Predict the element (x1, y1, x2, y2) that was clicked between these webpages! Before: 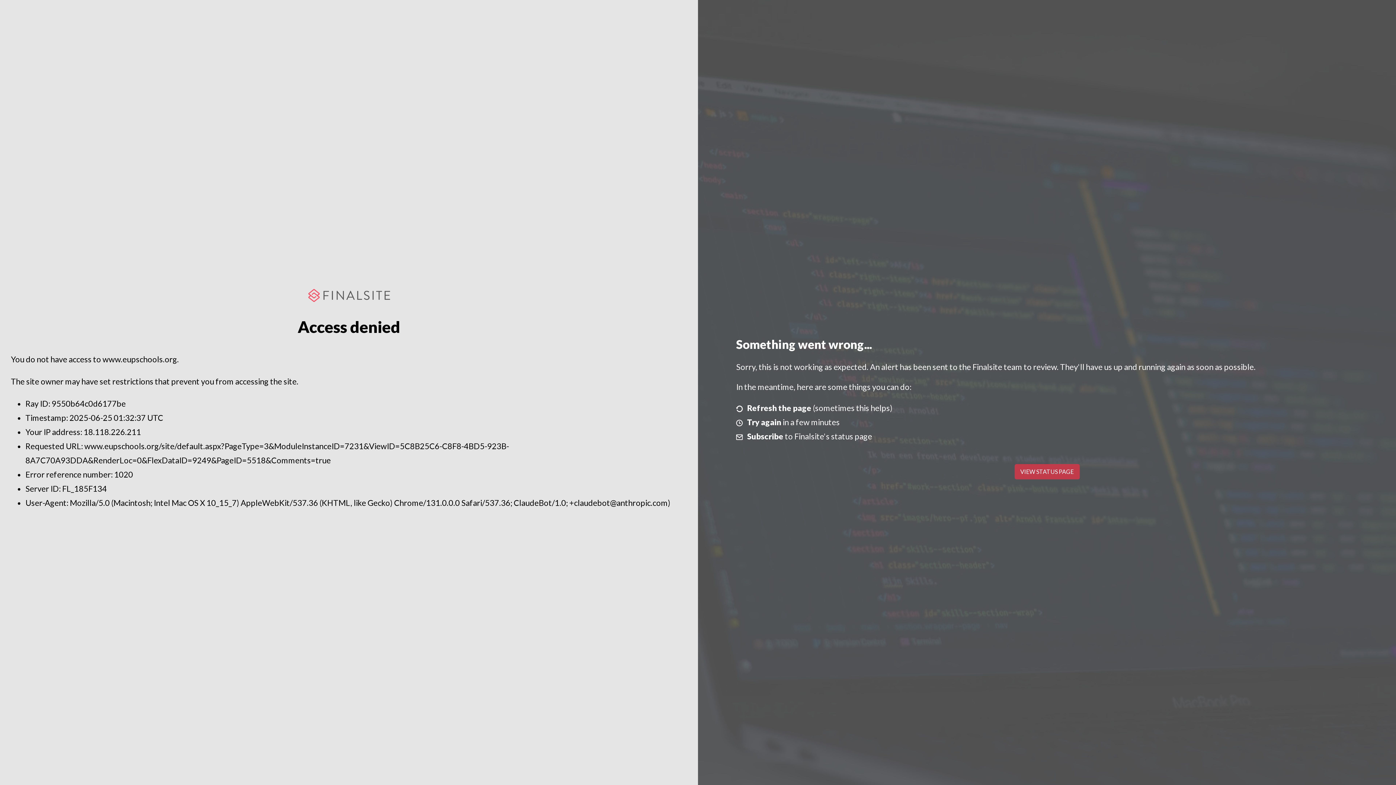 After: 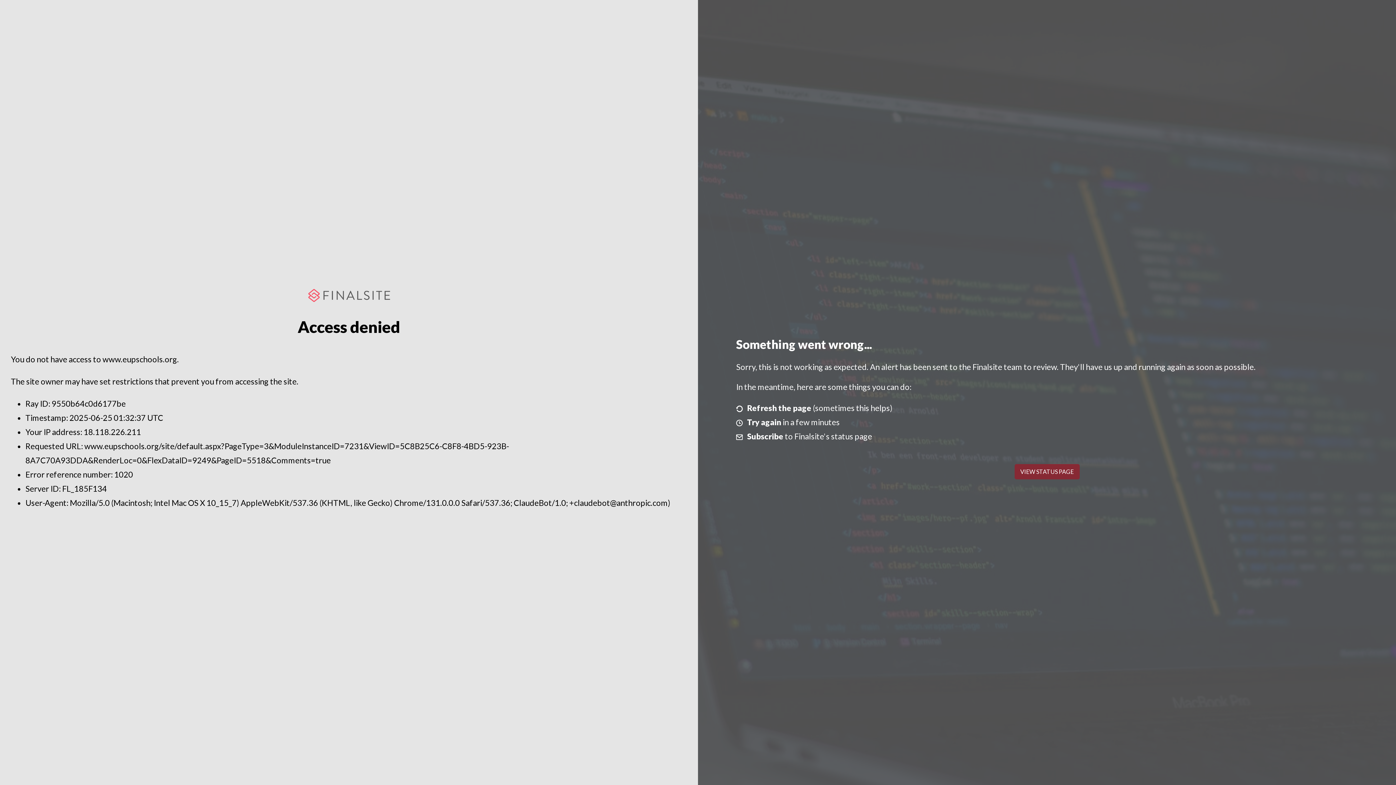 Action: label: VIEW STATUS PAGE bbox: (1014, 464, 1079, 479)